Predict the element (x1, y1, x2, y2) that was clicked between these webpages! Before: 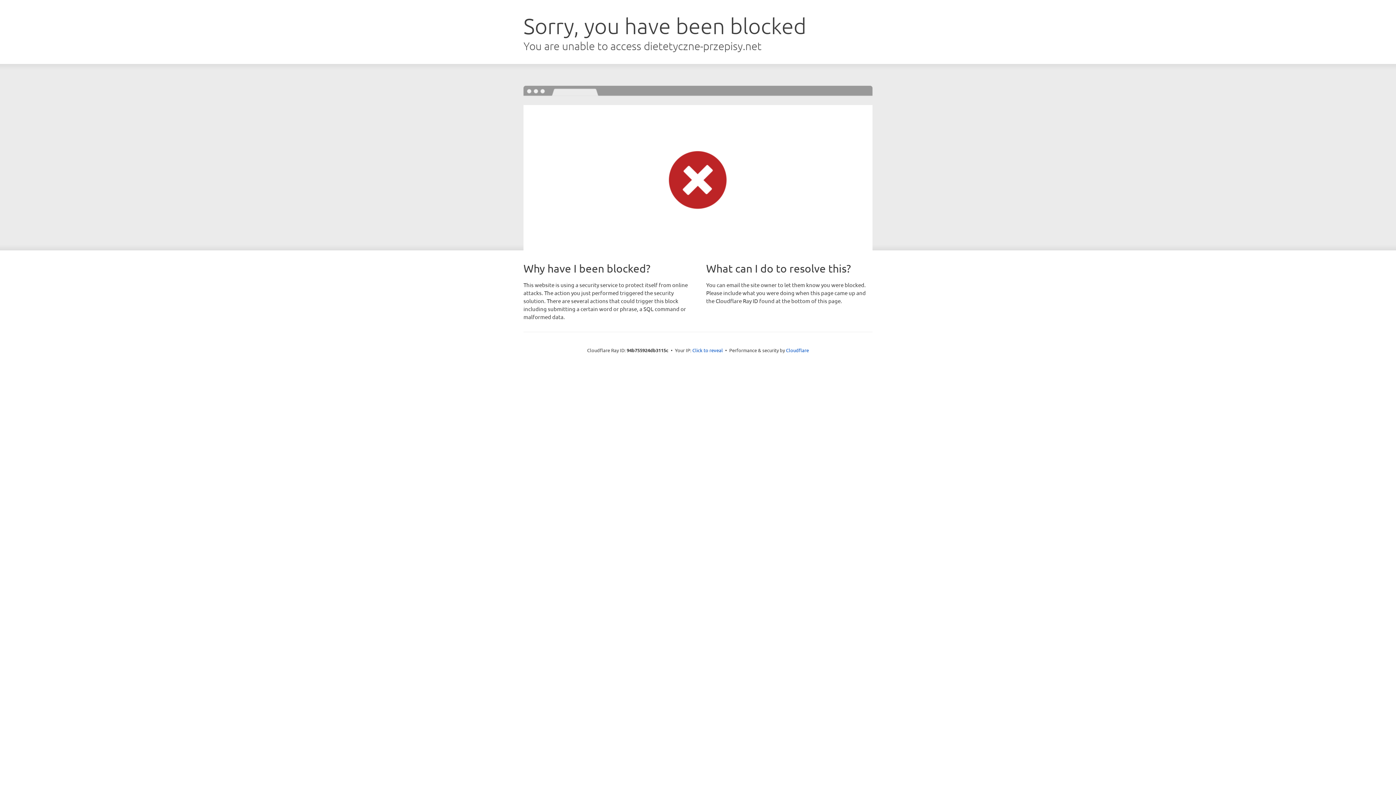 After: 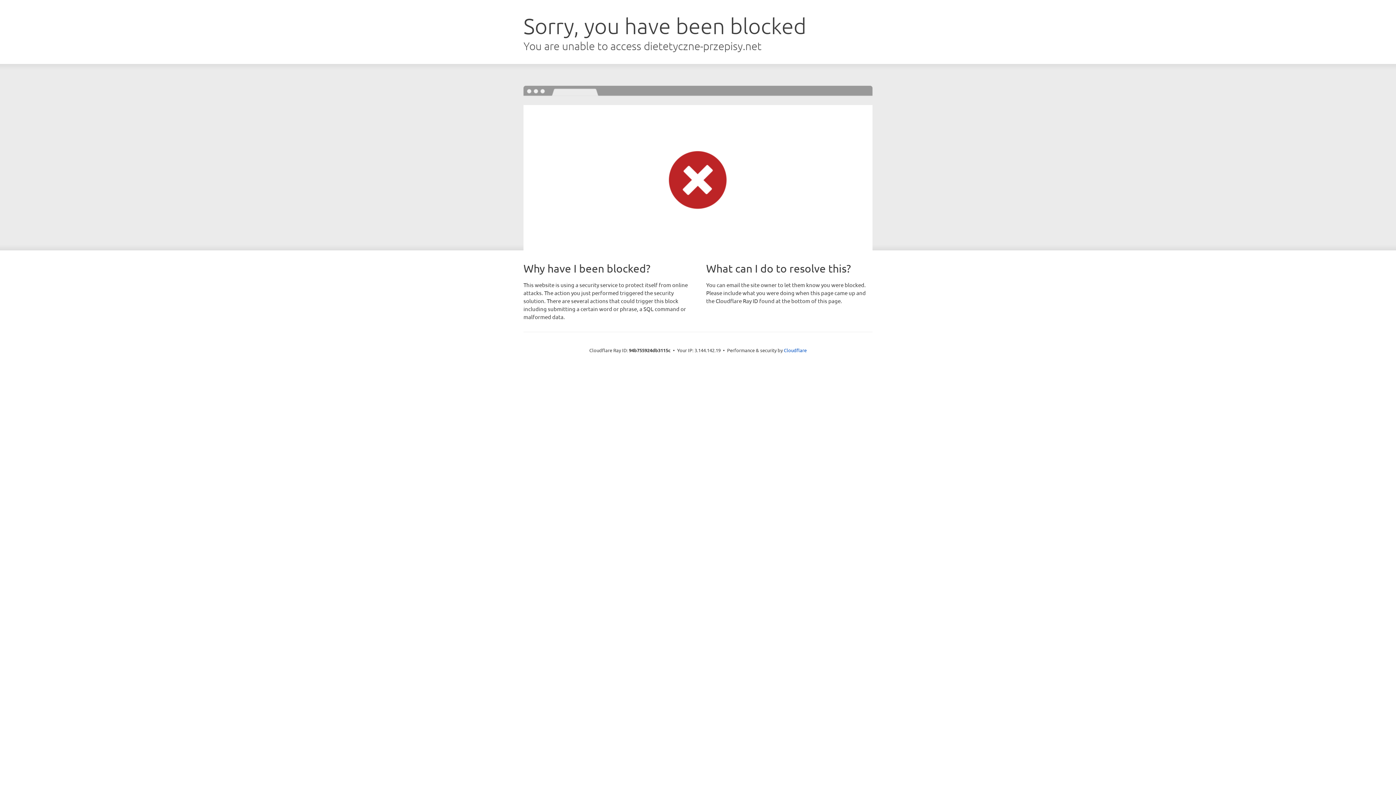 Action: bbox: (692, 346, 723, 353) label: Click to reveal